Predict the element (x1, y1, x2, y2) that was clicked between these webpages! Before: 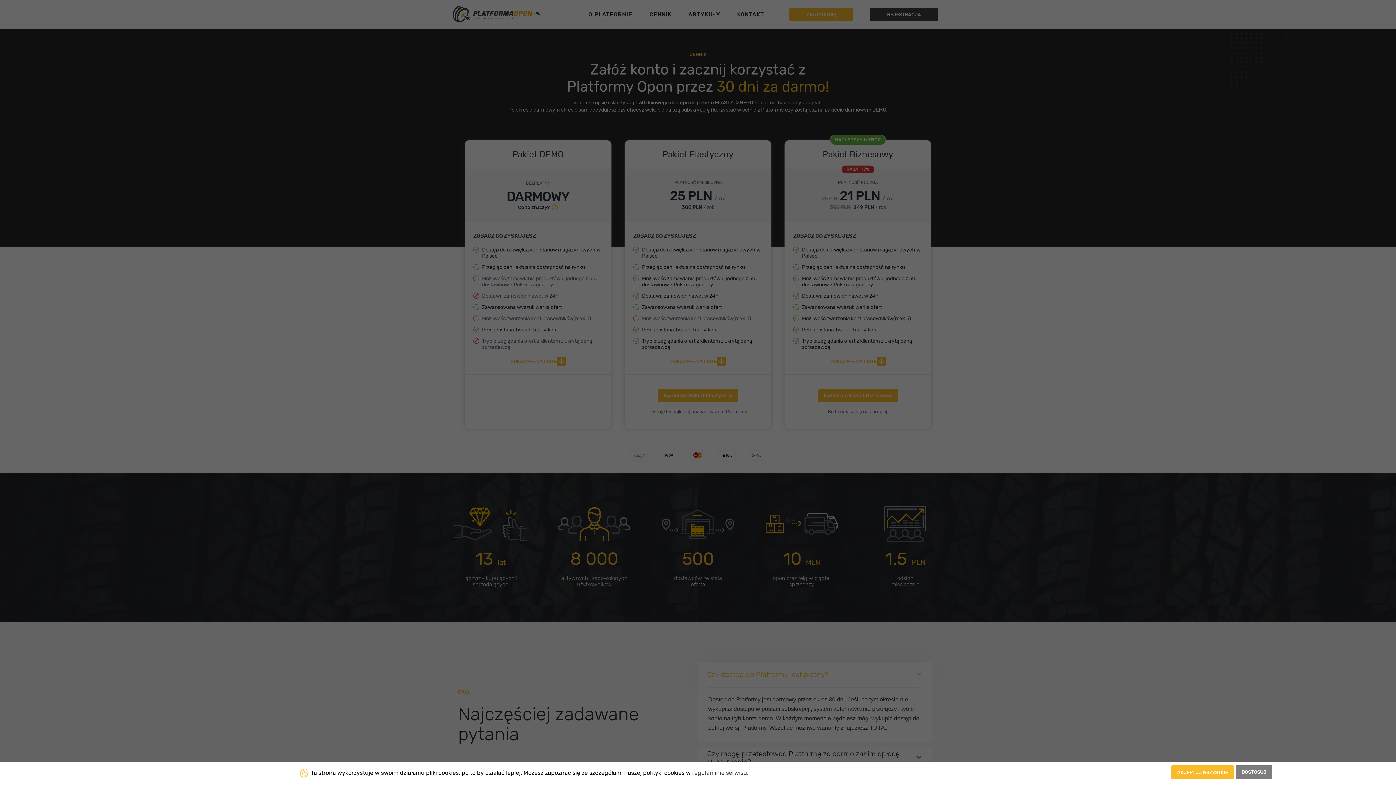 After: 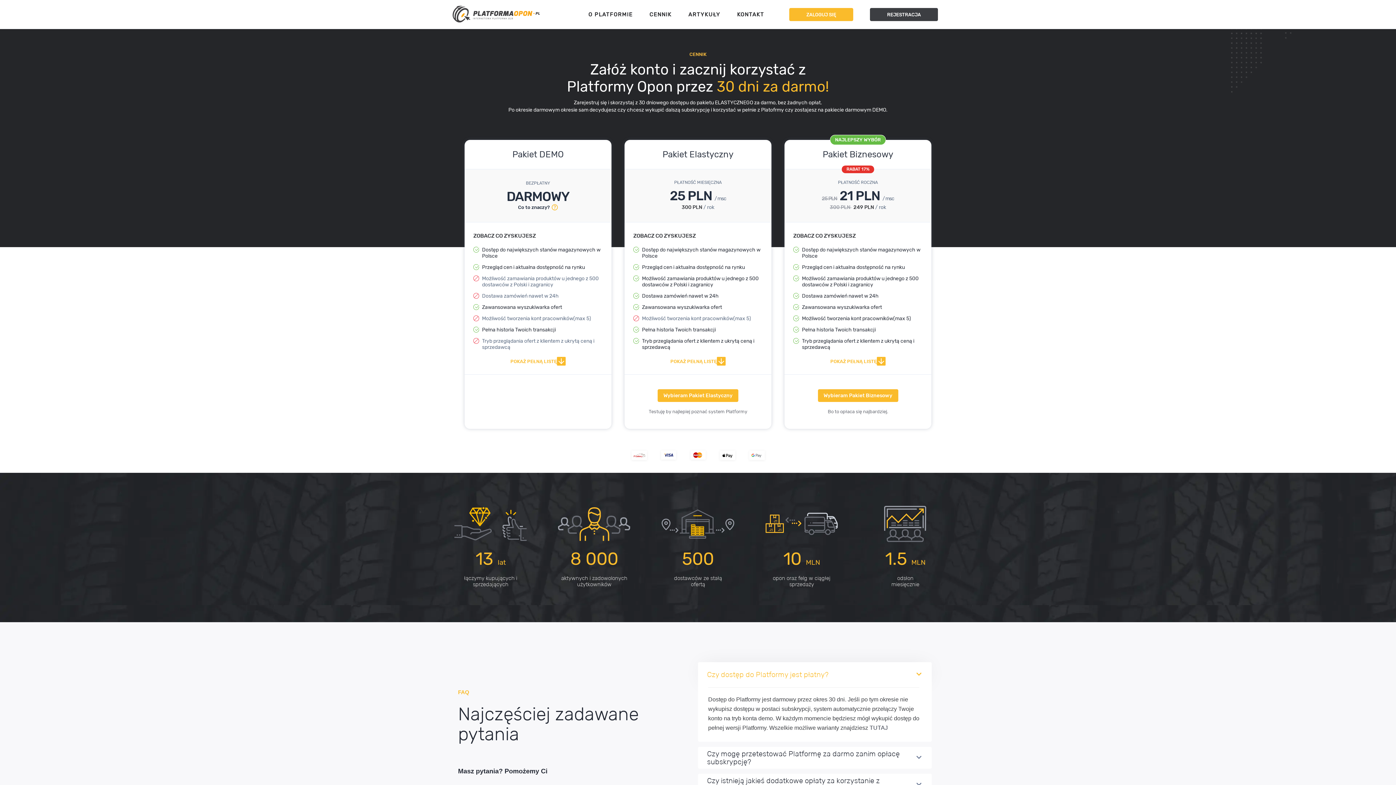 Action: bbox: (1171, 765, 1234, 779) label: AKCEPTUJ WSZYSTKIE